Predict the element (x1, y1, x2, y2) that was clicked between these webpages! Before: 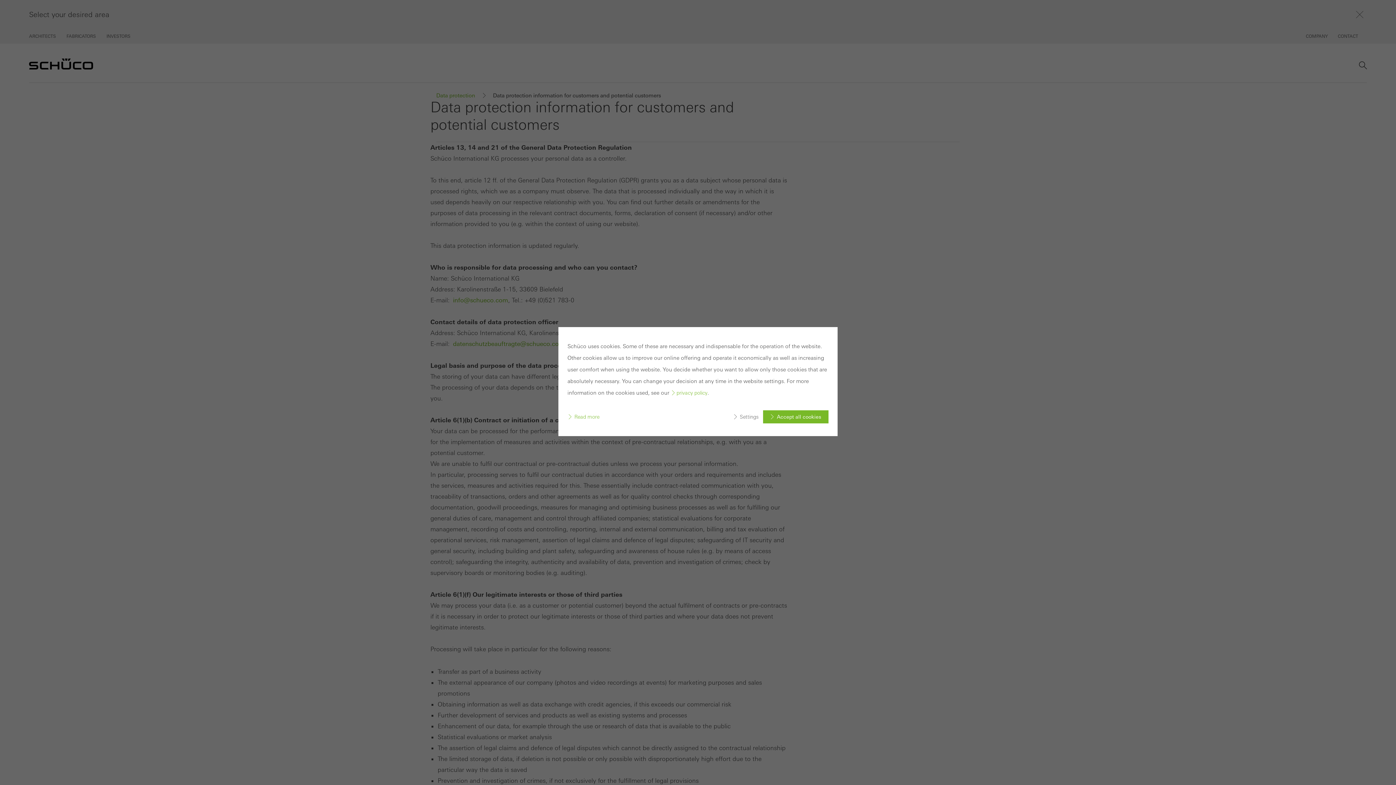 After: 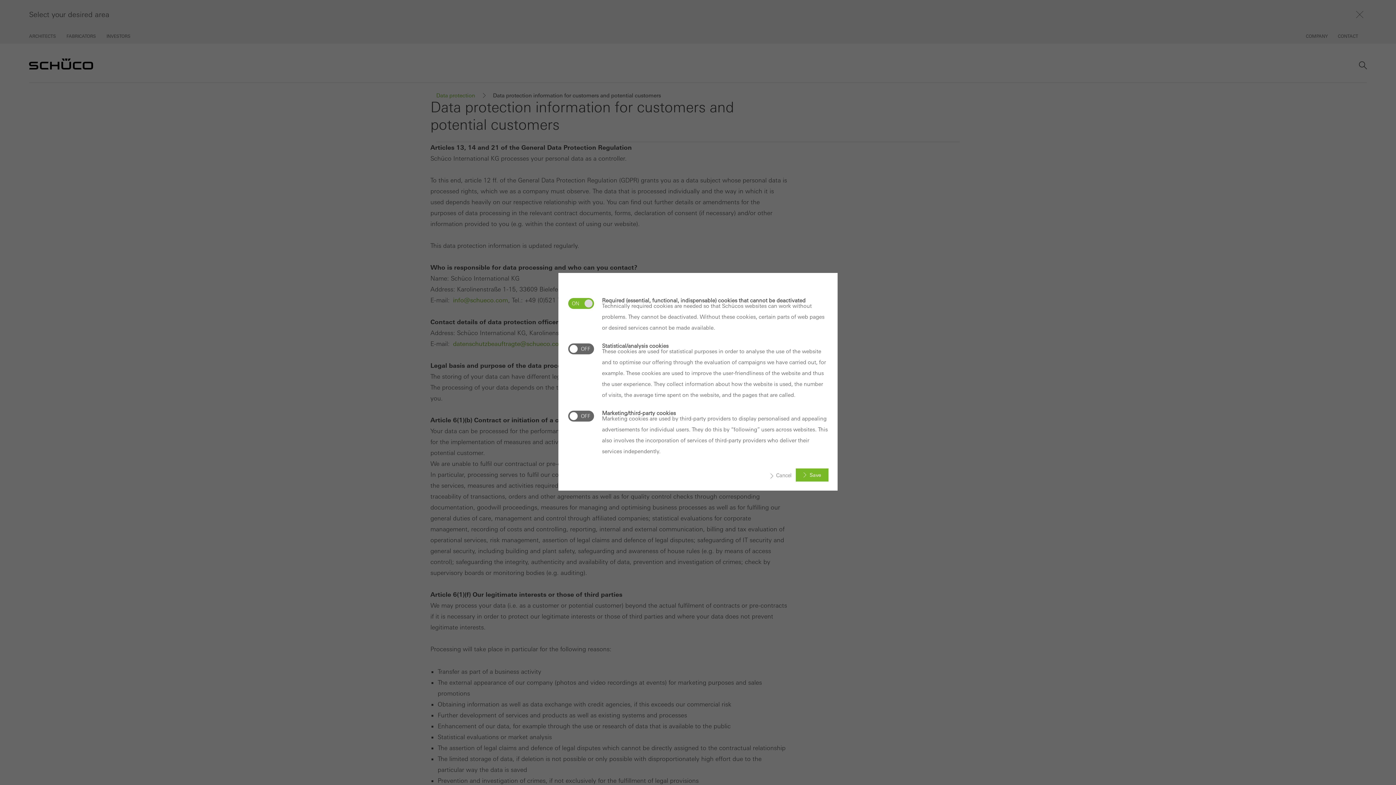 Action: bbox: (733, 414, 763, 420) label: Settings